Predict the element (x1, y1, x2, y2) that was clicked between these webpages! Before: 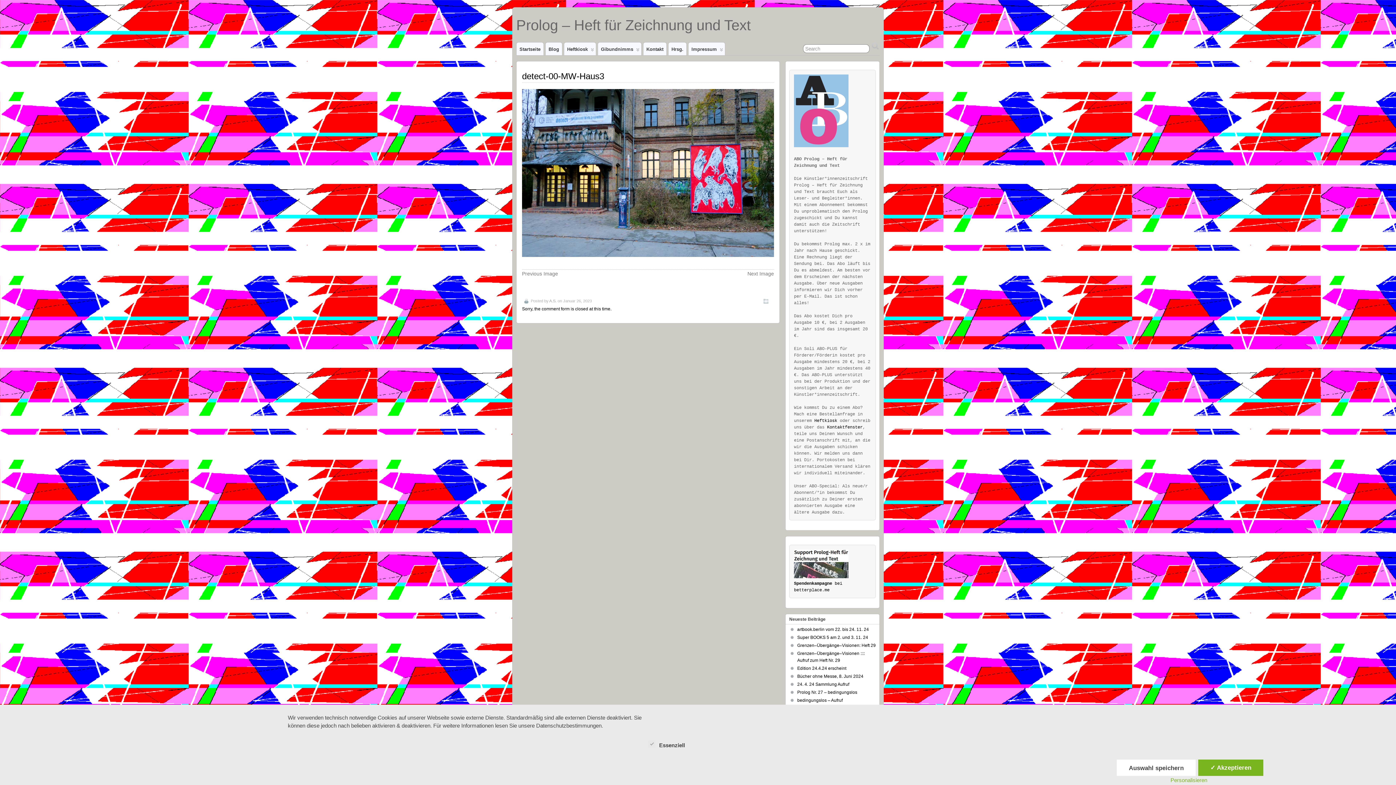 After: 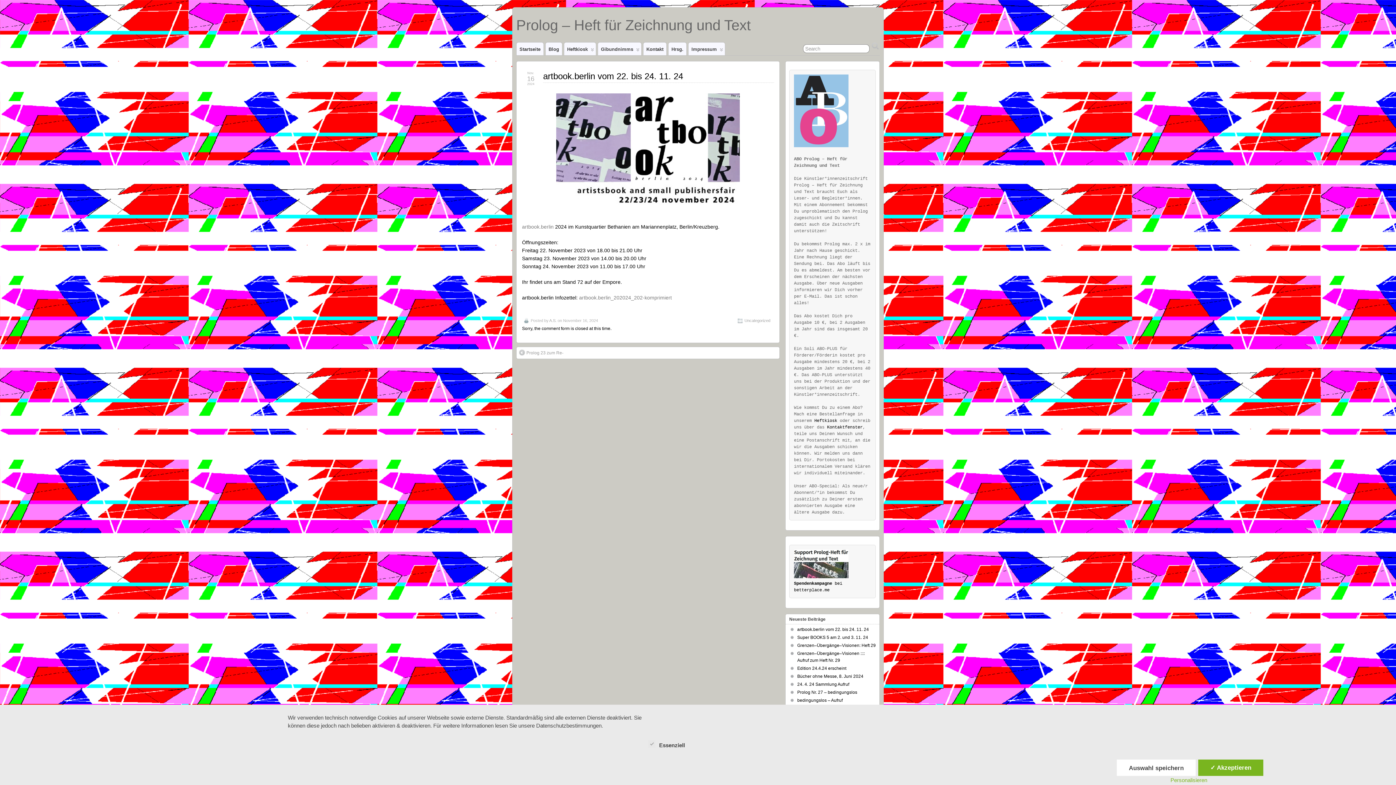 Action: label: artbook.berlin vom 22. bis 24. 11. 24 bbox: (797, 627, 869, 632)